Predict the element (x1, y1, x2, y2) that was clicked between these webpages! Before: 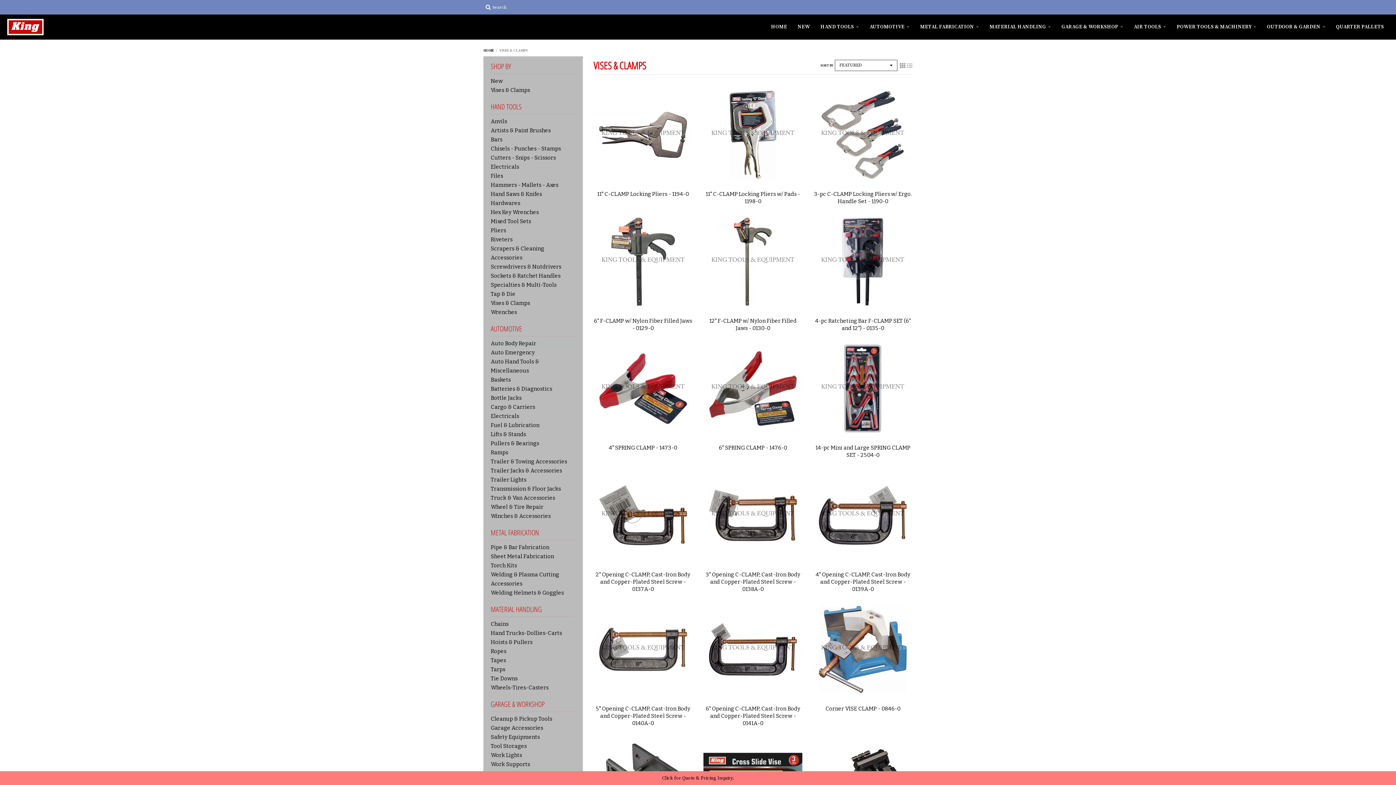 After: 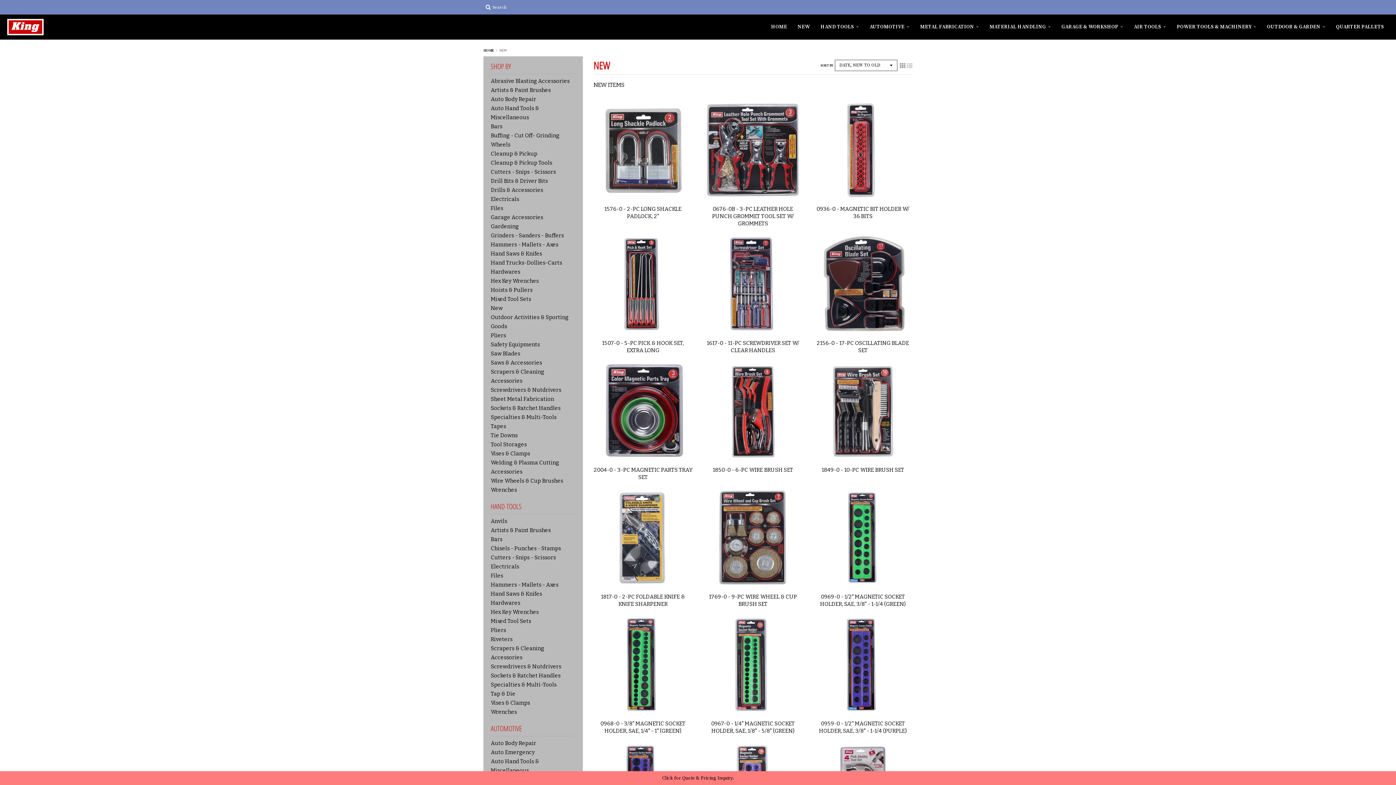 Action: label: NEW bbox: (793, 20, 814, 33)